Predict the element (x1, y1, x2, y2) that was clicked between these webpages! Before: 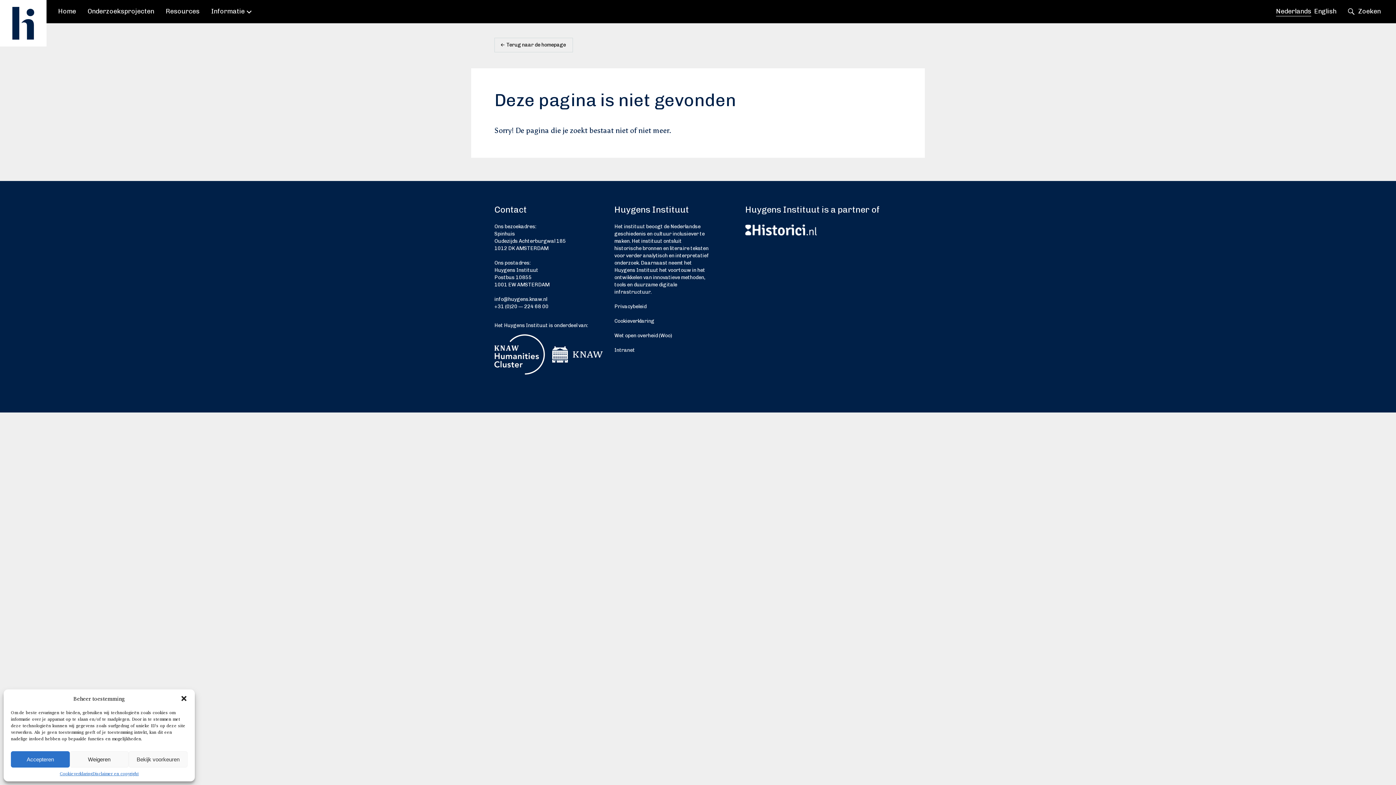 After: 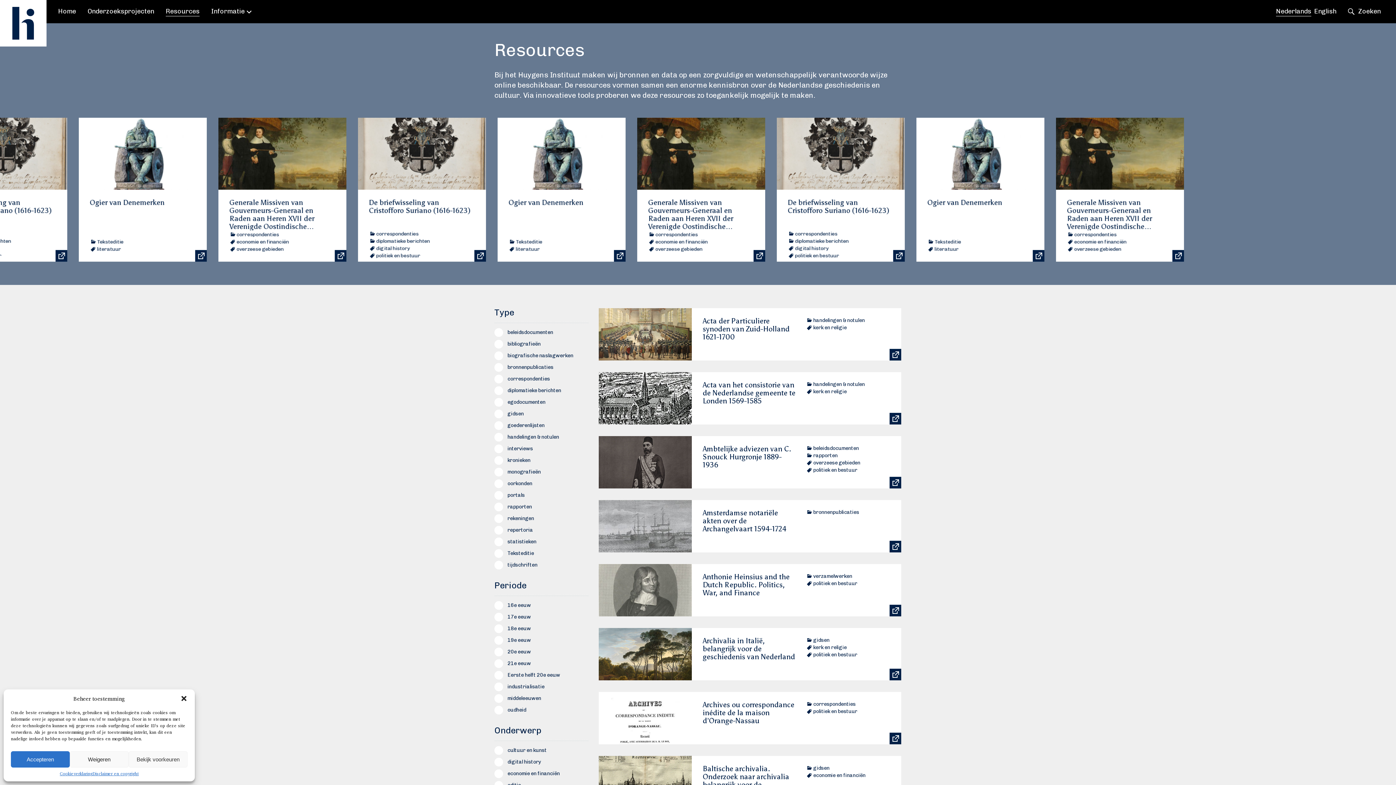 Action: bbox: (165, 6, 199, 16) label: Resources